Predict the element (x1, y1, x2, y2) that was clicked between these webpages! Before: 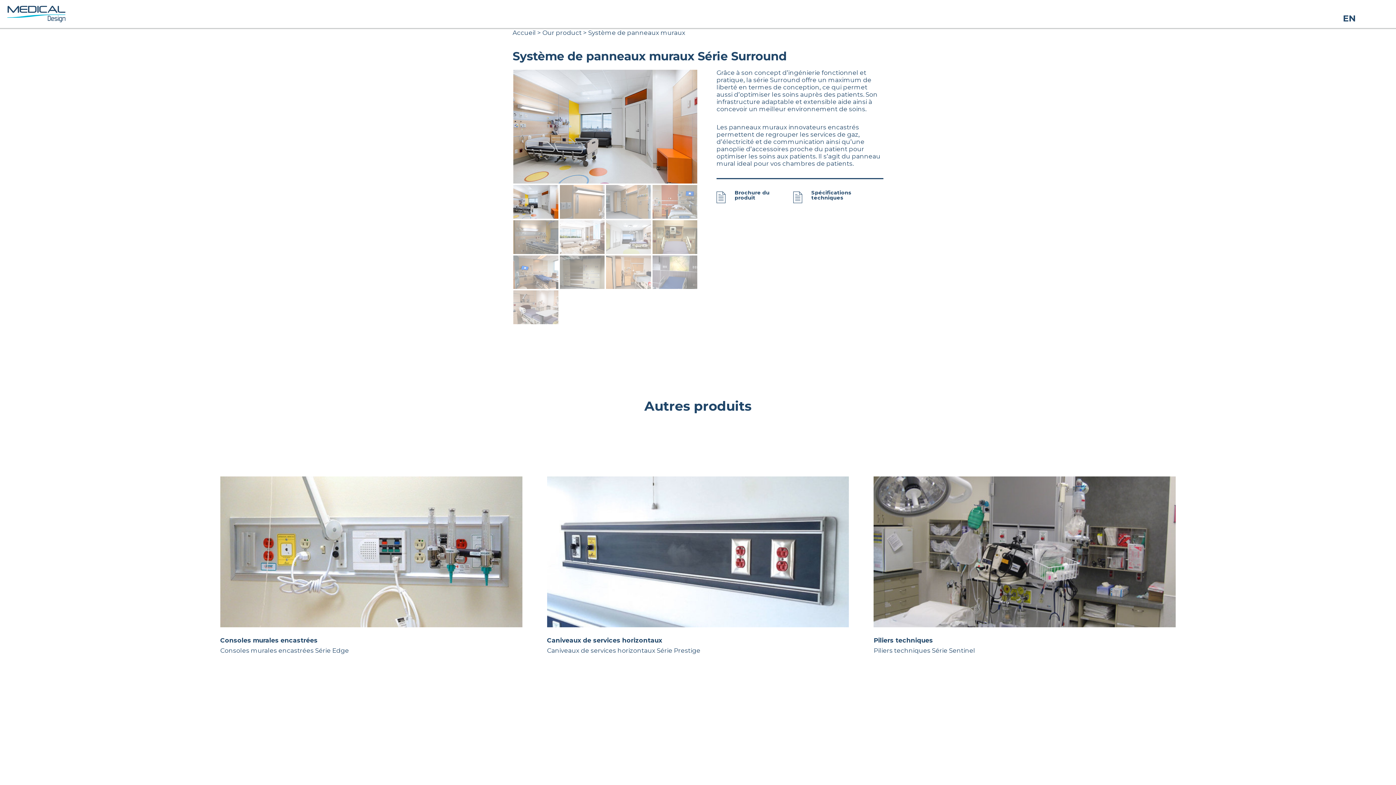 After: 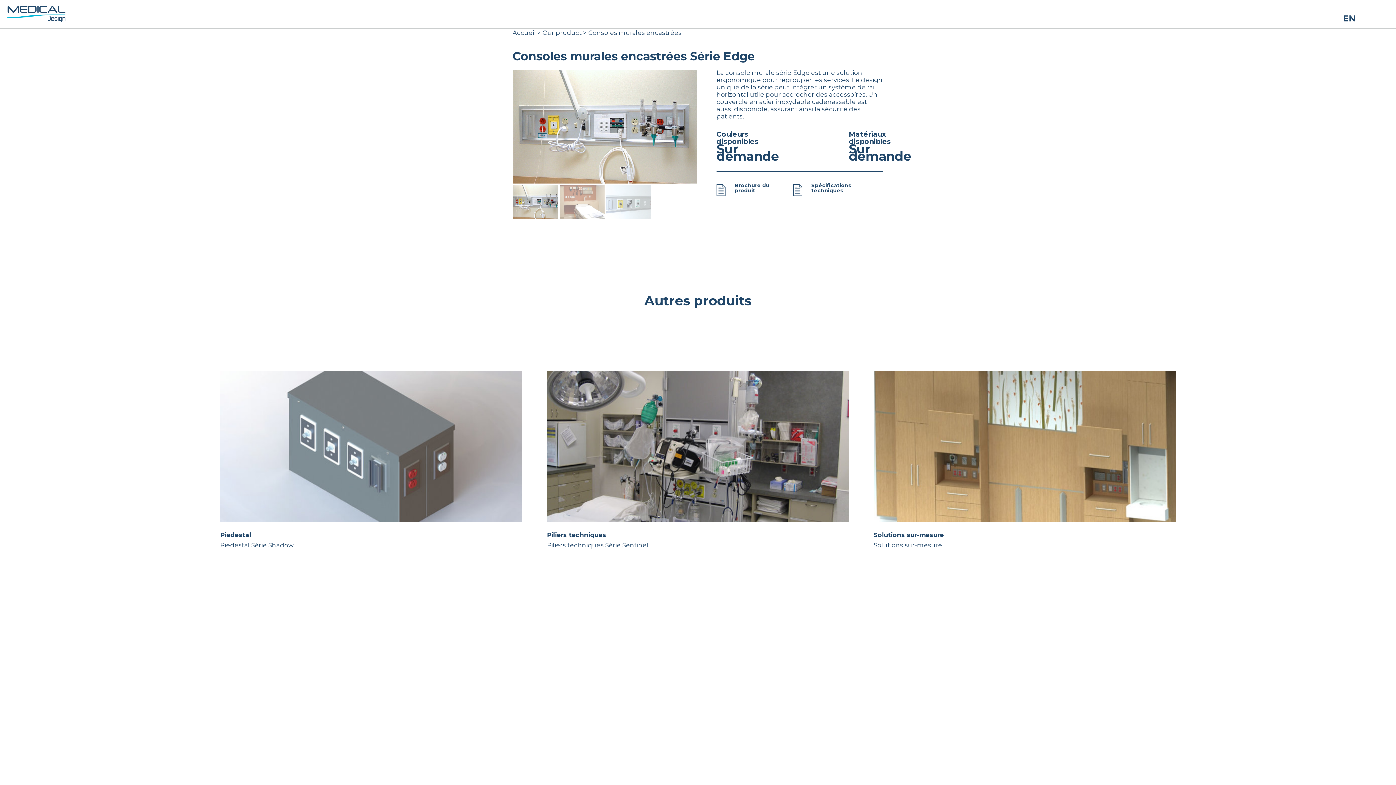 Action: bbox: (220, 476, 522, 654) label: Consoles murales encastrées
Consoles murales encastrées Série Edge